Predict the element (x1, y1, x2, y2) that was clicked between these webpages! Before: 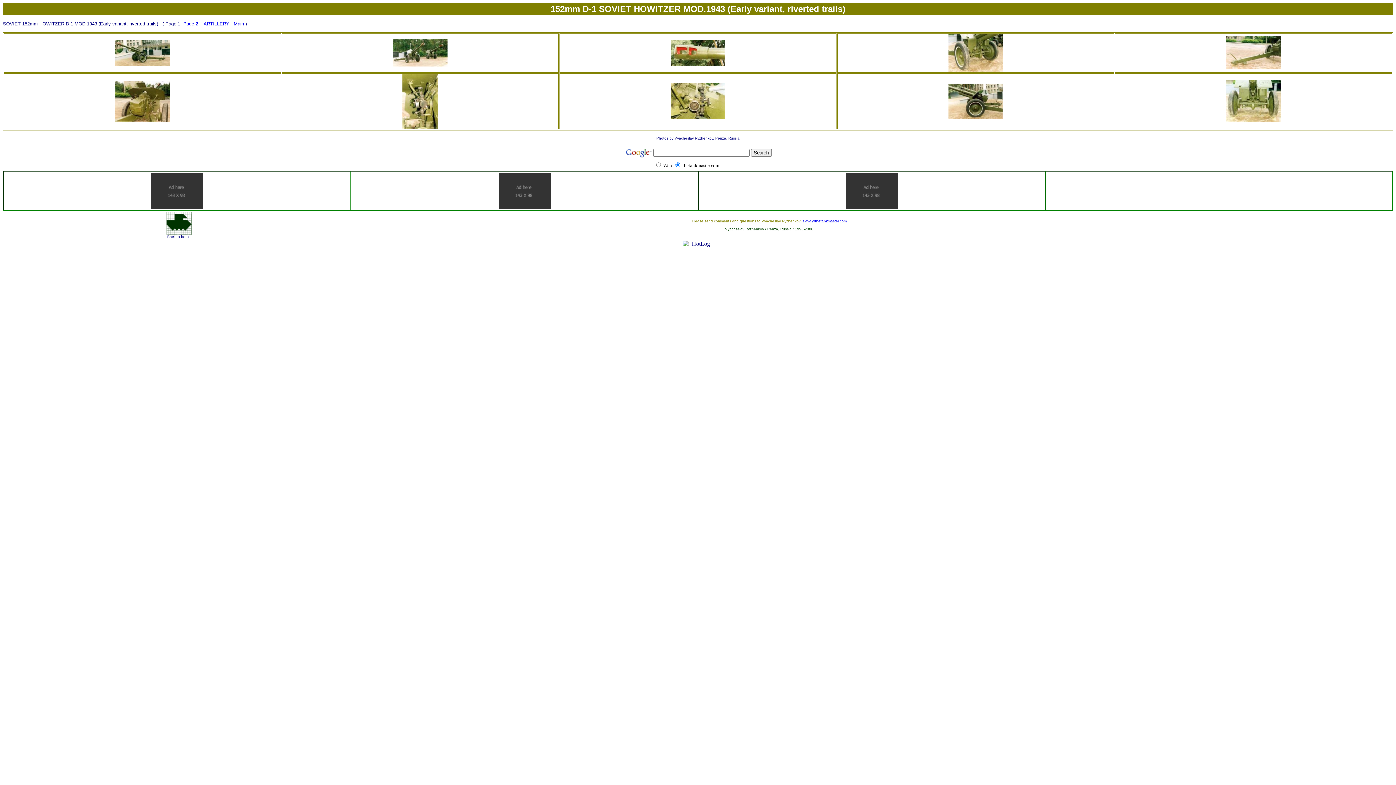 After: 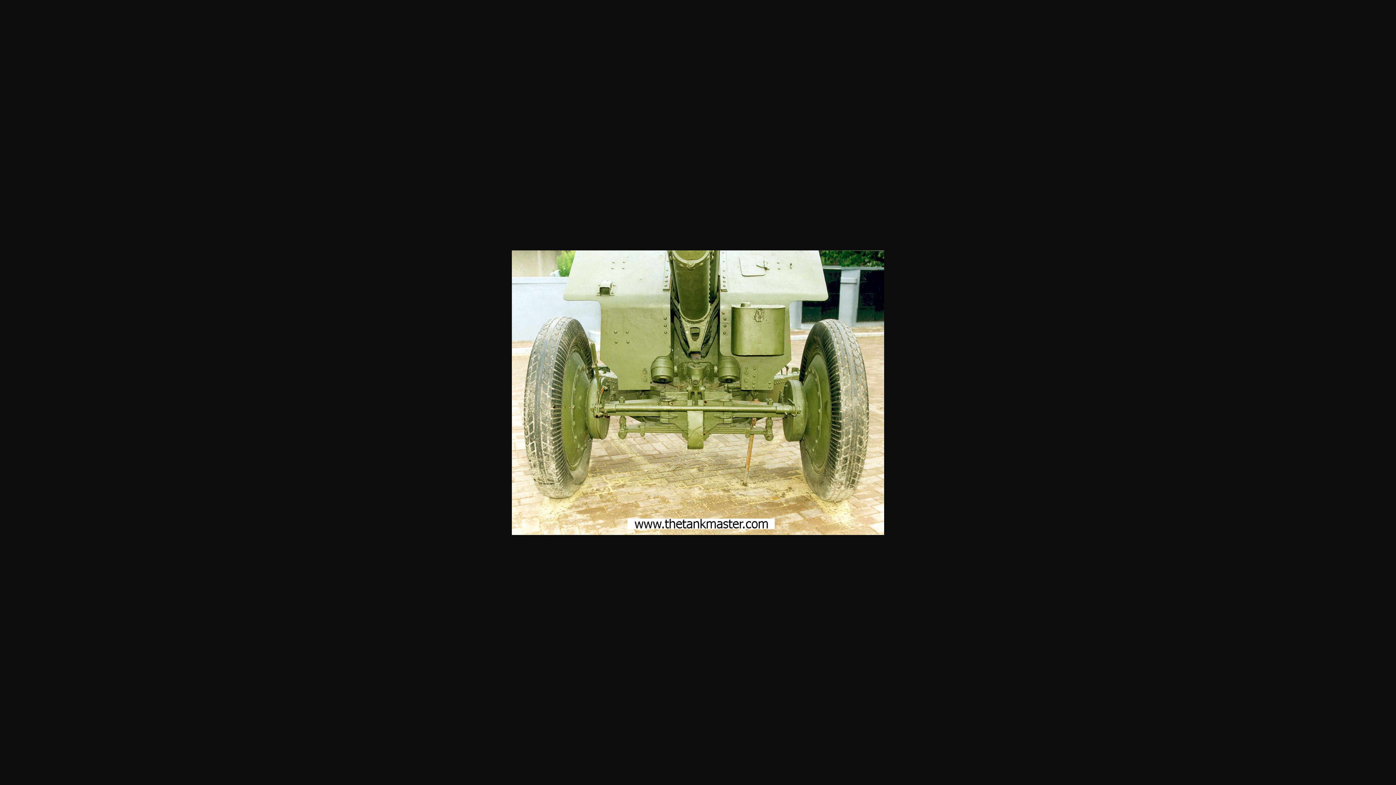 Action: bbox: (1226, 117, 1281, 123)